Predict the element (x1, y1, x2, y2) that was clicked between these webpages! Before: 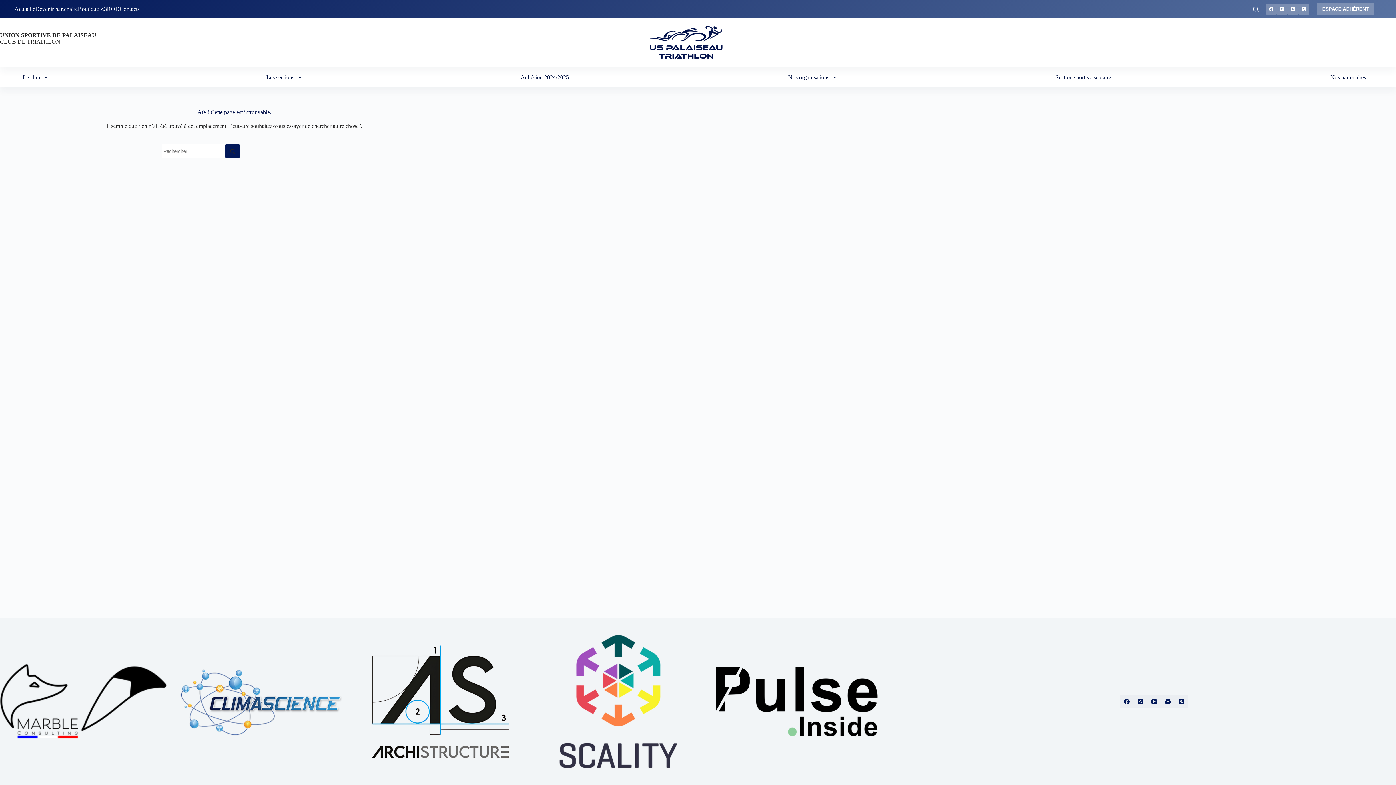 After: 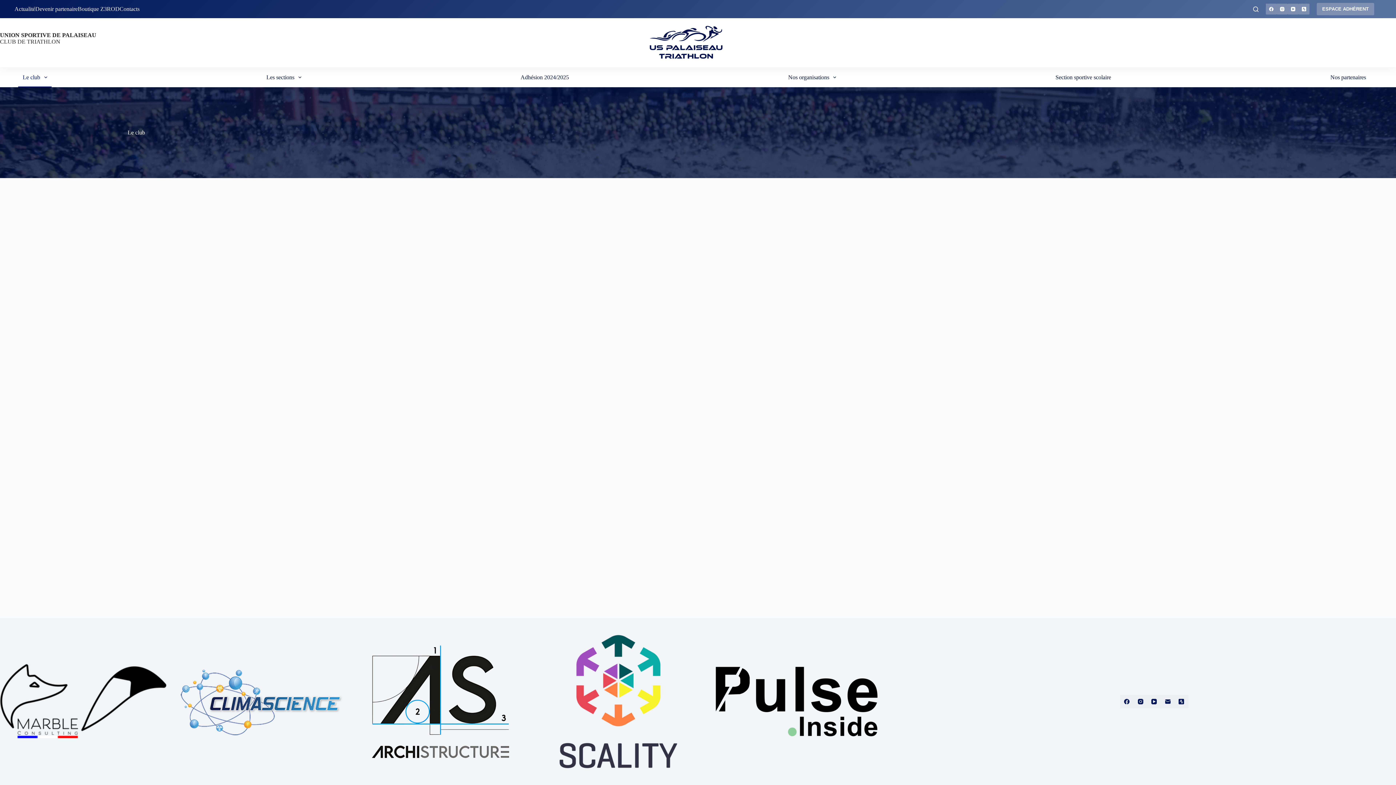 Action: bbox: (18, 67, 51, 87) label: Le club